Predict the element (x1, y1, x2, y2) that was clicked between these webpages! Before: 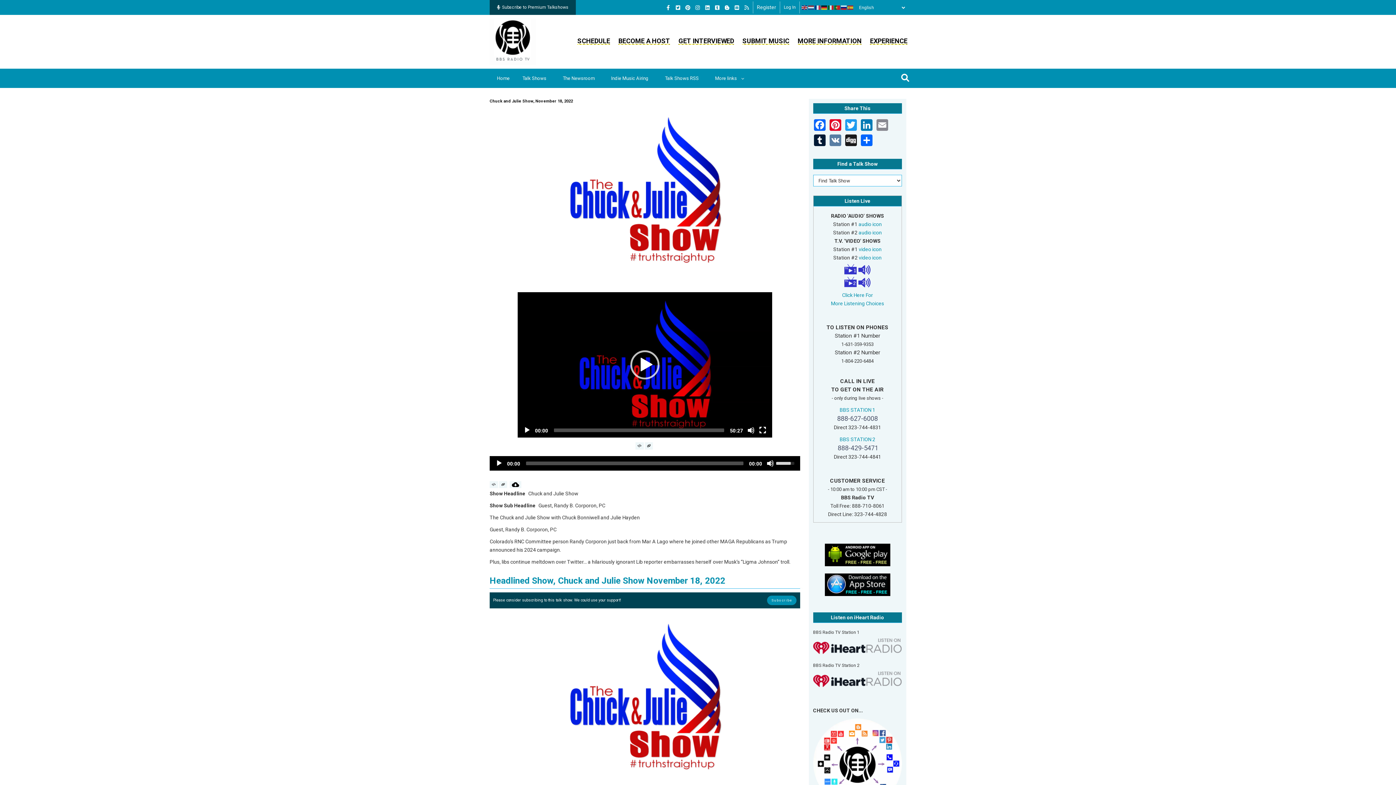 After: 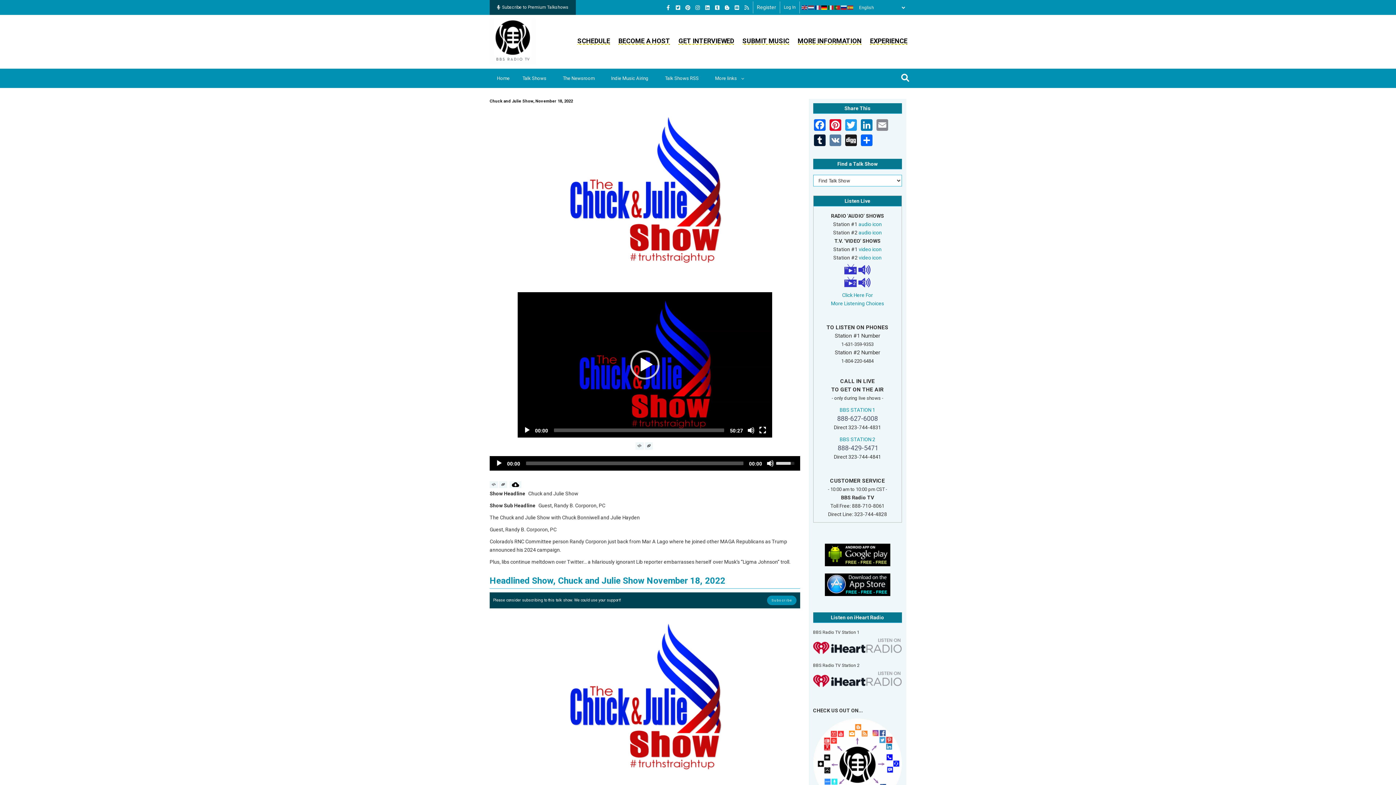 Action: bbox: (821, 4, 828, 10)